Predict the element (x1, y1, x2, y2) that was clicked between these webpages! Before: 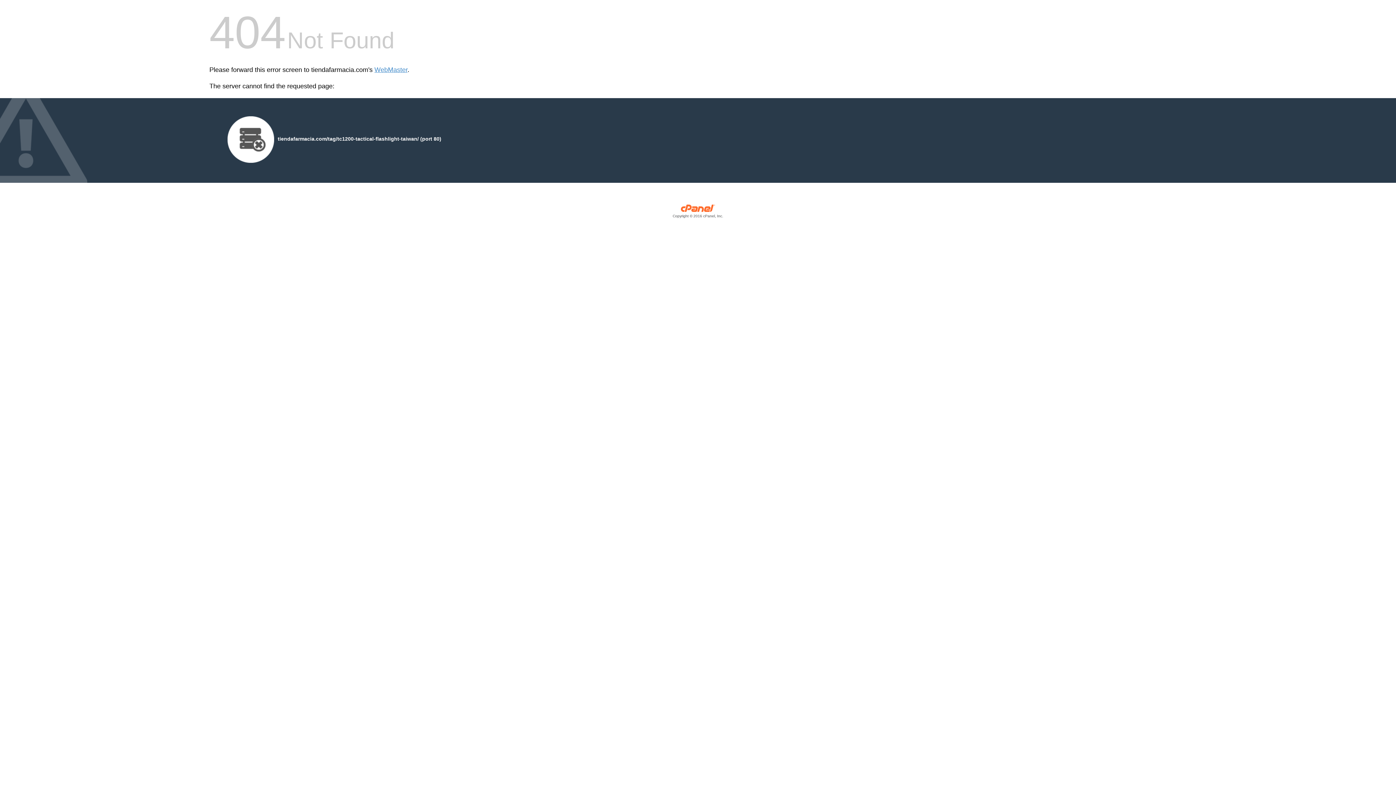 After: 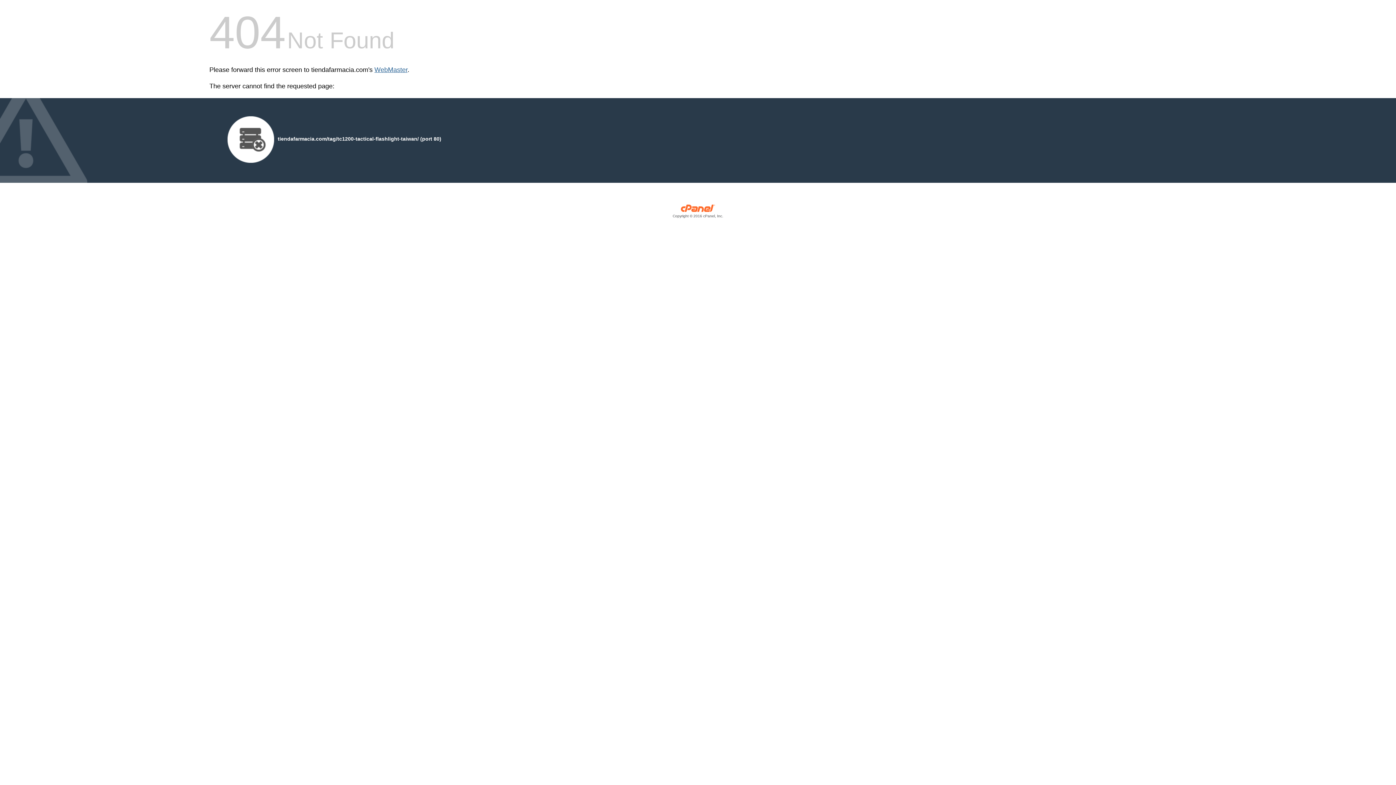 Action: label: WebMaster bbox: (374, 66, 407, 73)